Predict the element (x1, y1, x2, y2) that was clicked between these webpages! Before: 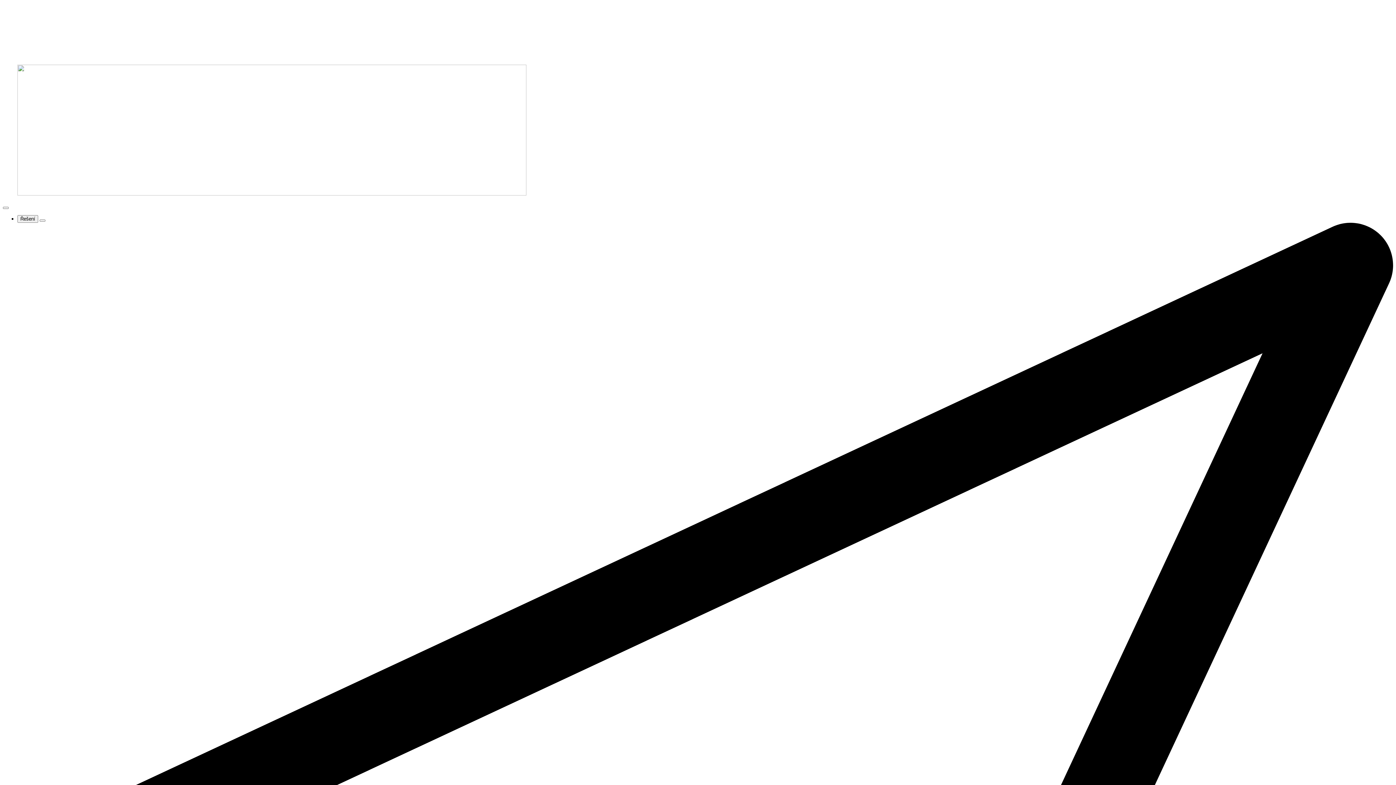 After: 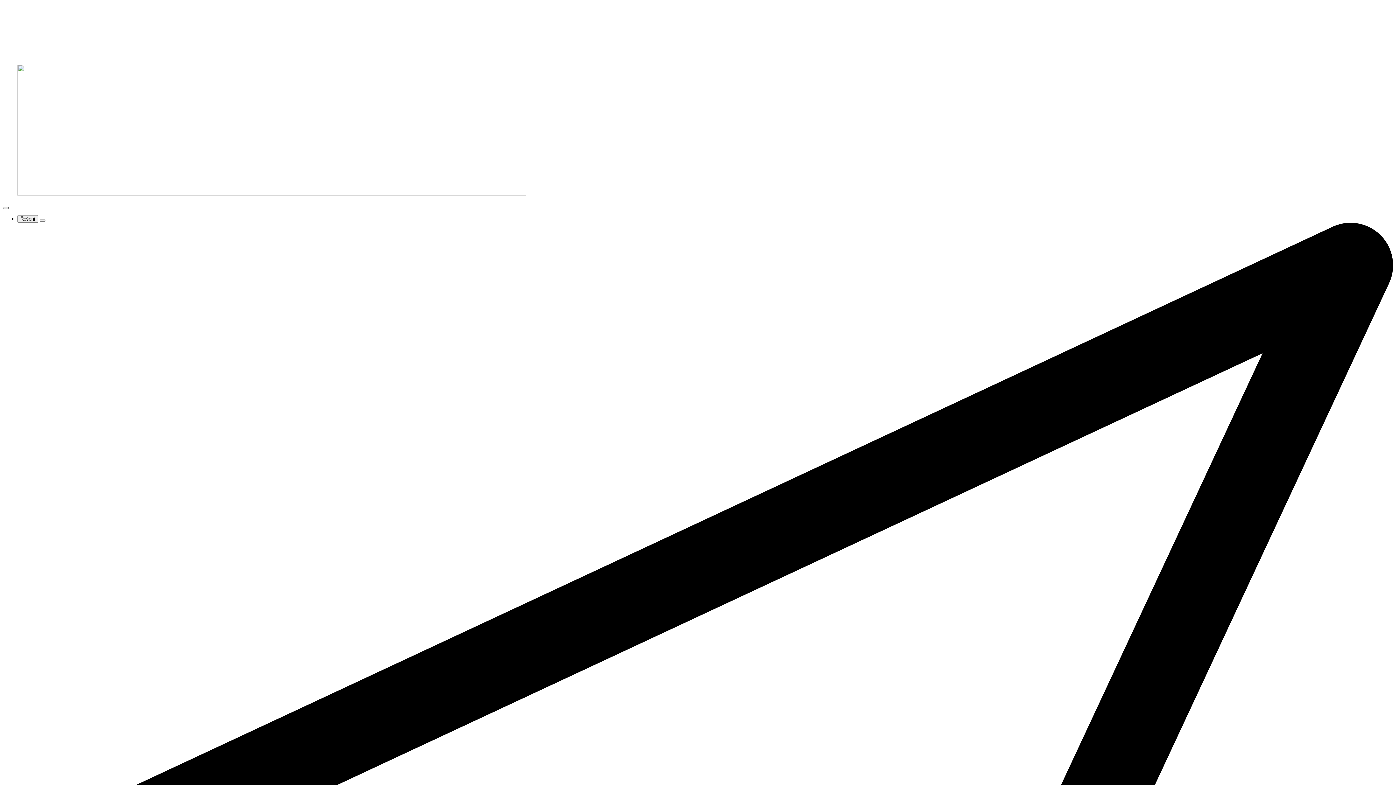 Action: bbox: (2, 206, 8, 209) label: Open Menu